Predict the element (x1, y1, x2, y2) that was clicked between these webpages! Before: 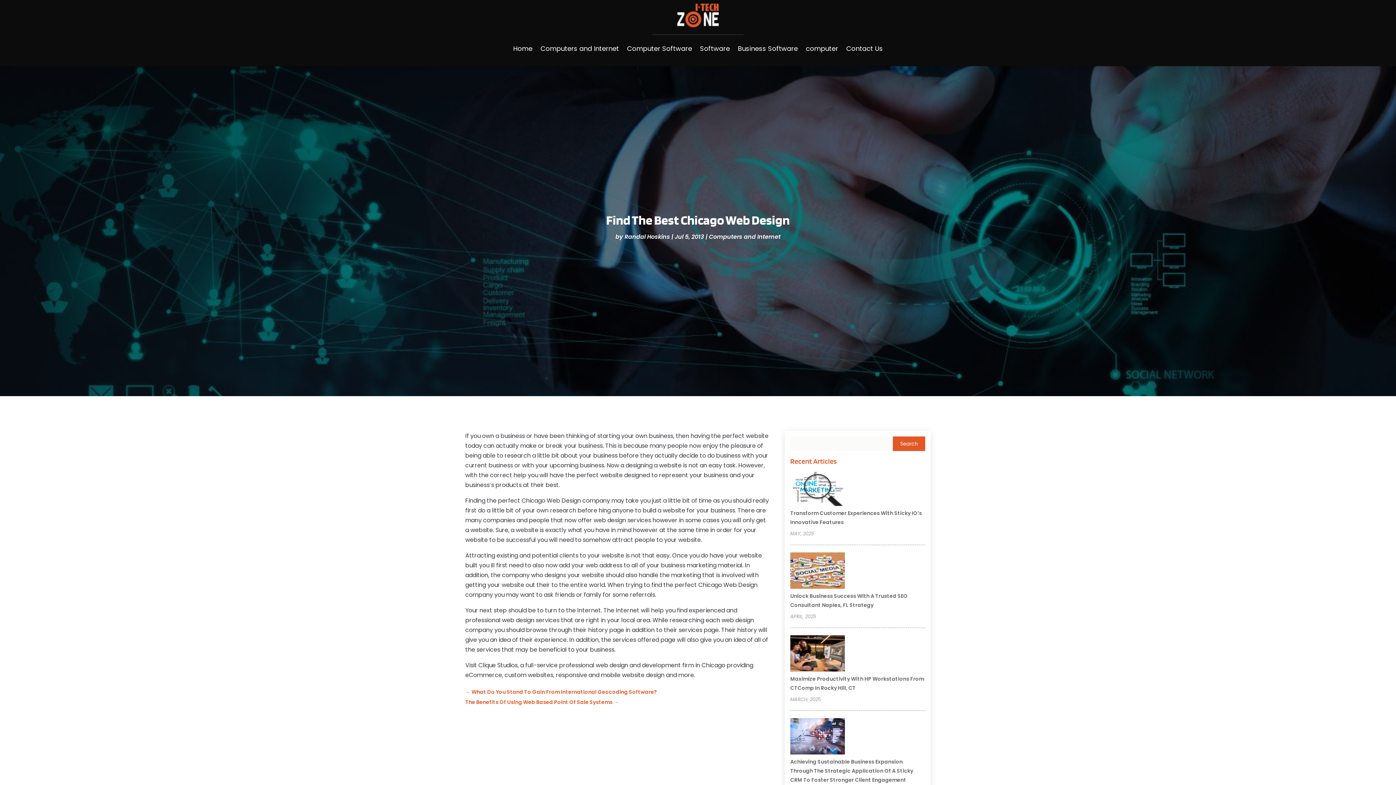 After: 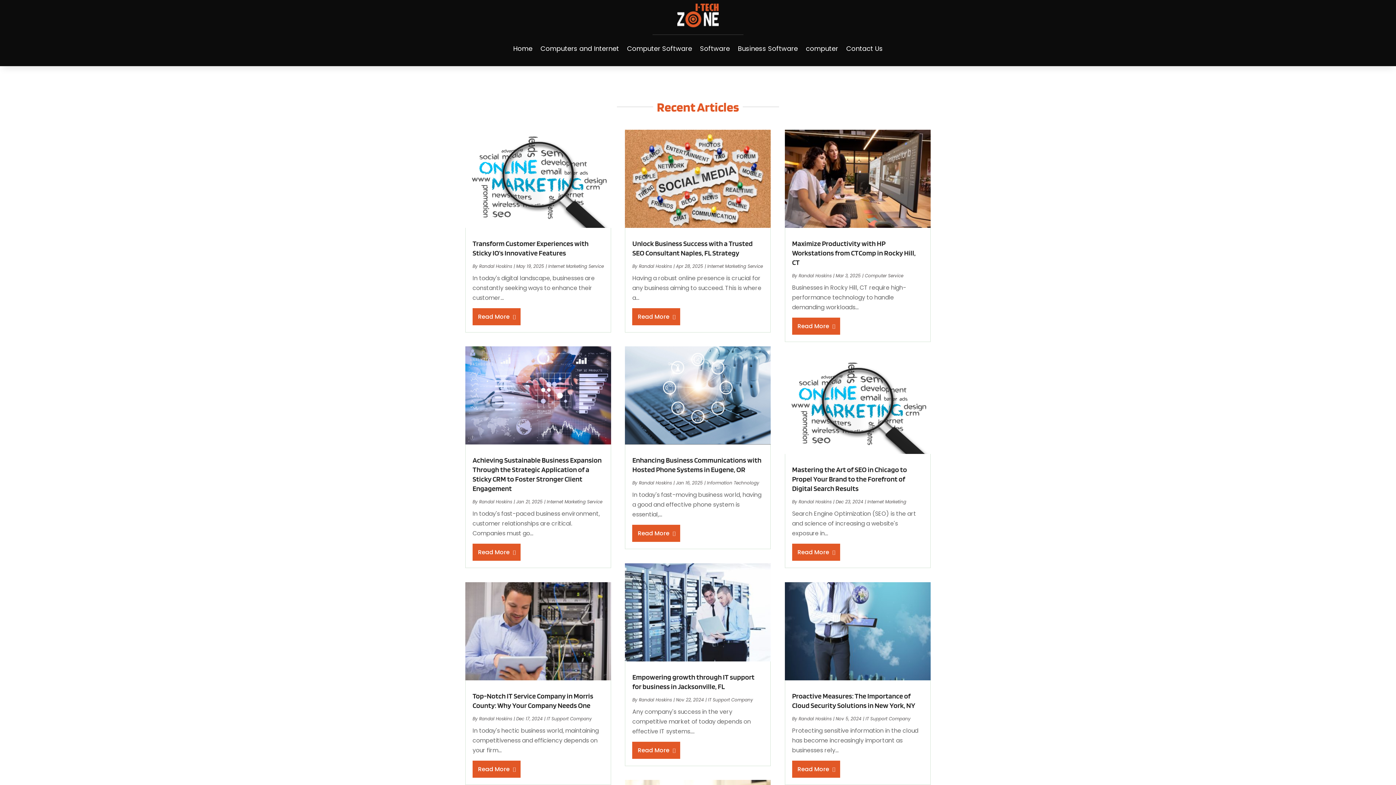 Action: bbox: (652, 3, 743, 27)